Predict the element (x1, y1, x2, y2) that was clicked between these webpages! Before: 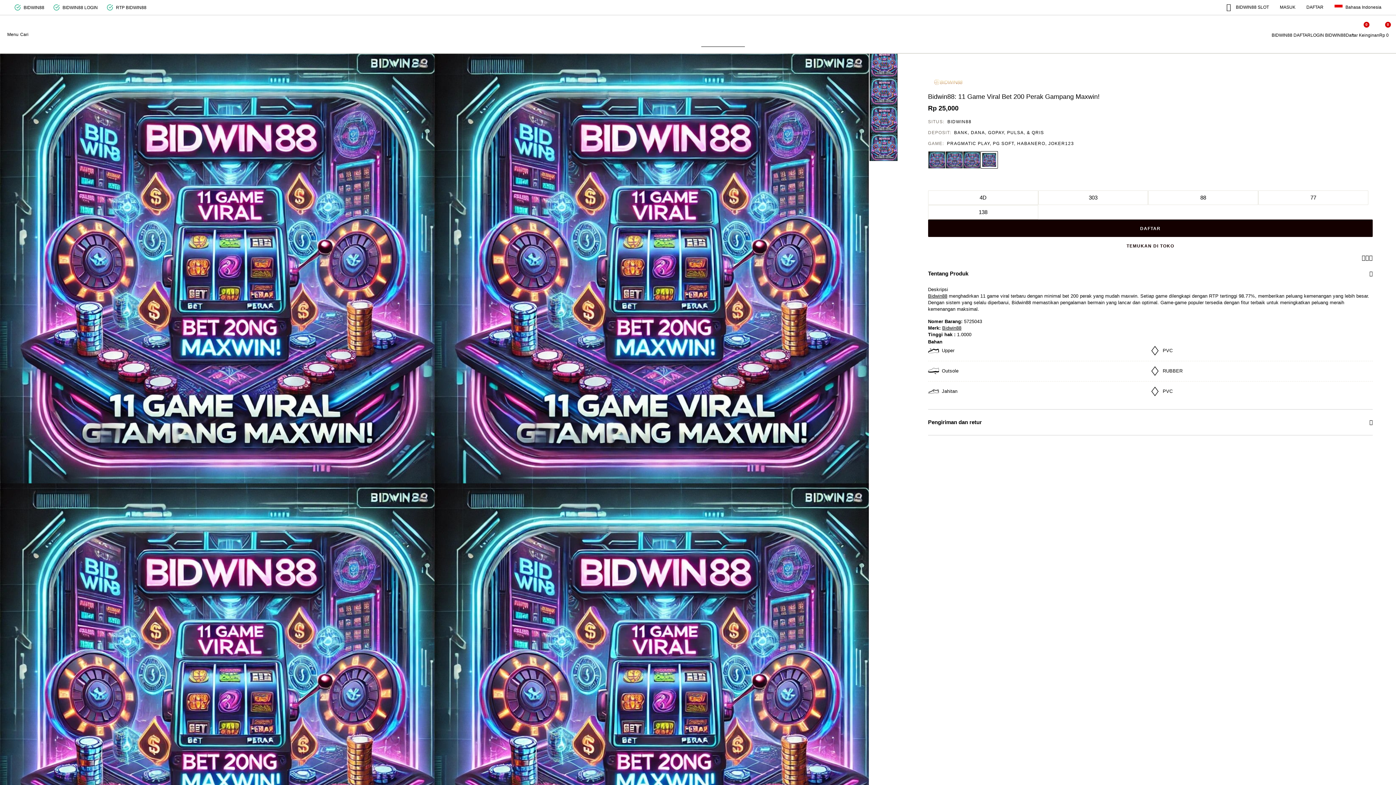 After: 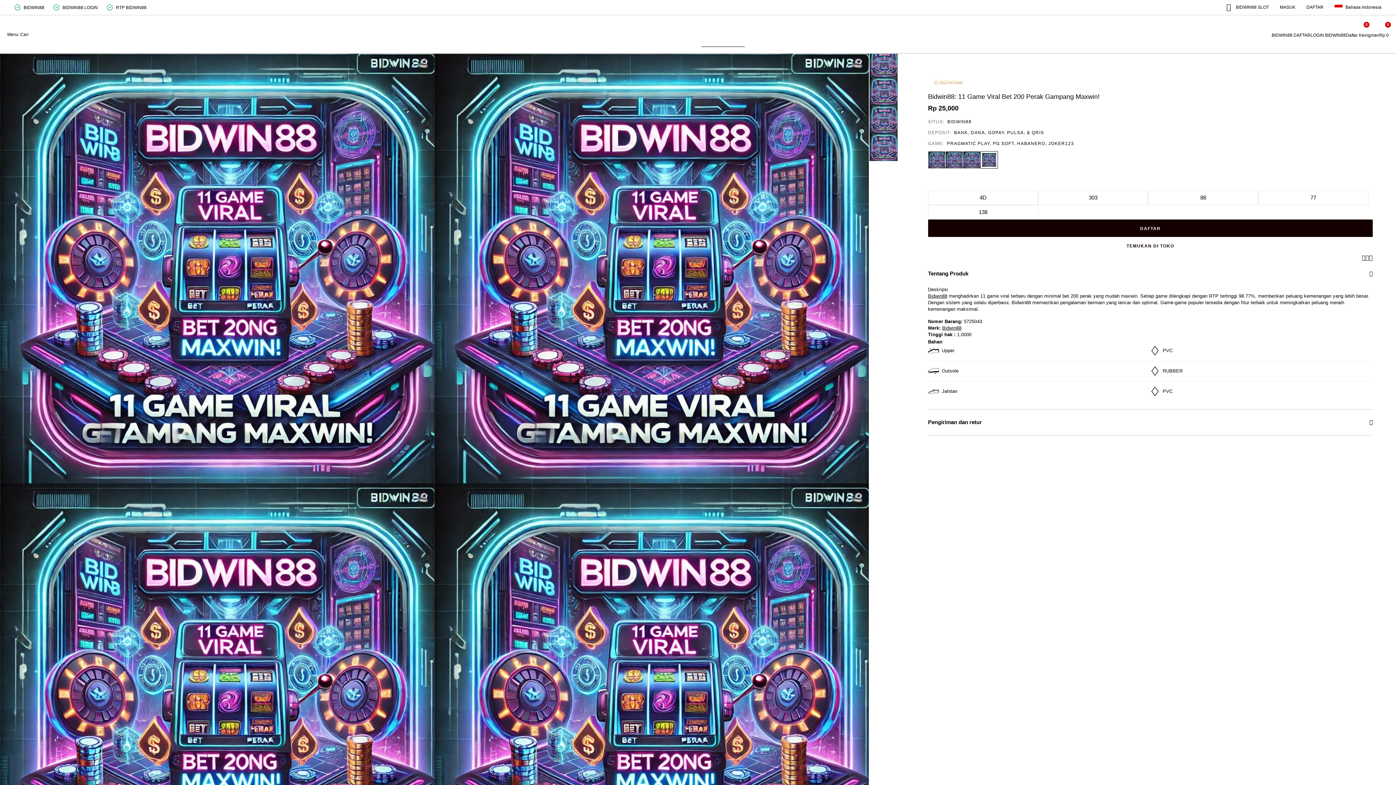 Action: bbox: (947, 119, 971, 124) label: BIDWIN88